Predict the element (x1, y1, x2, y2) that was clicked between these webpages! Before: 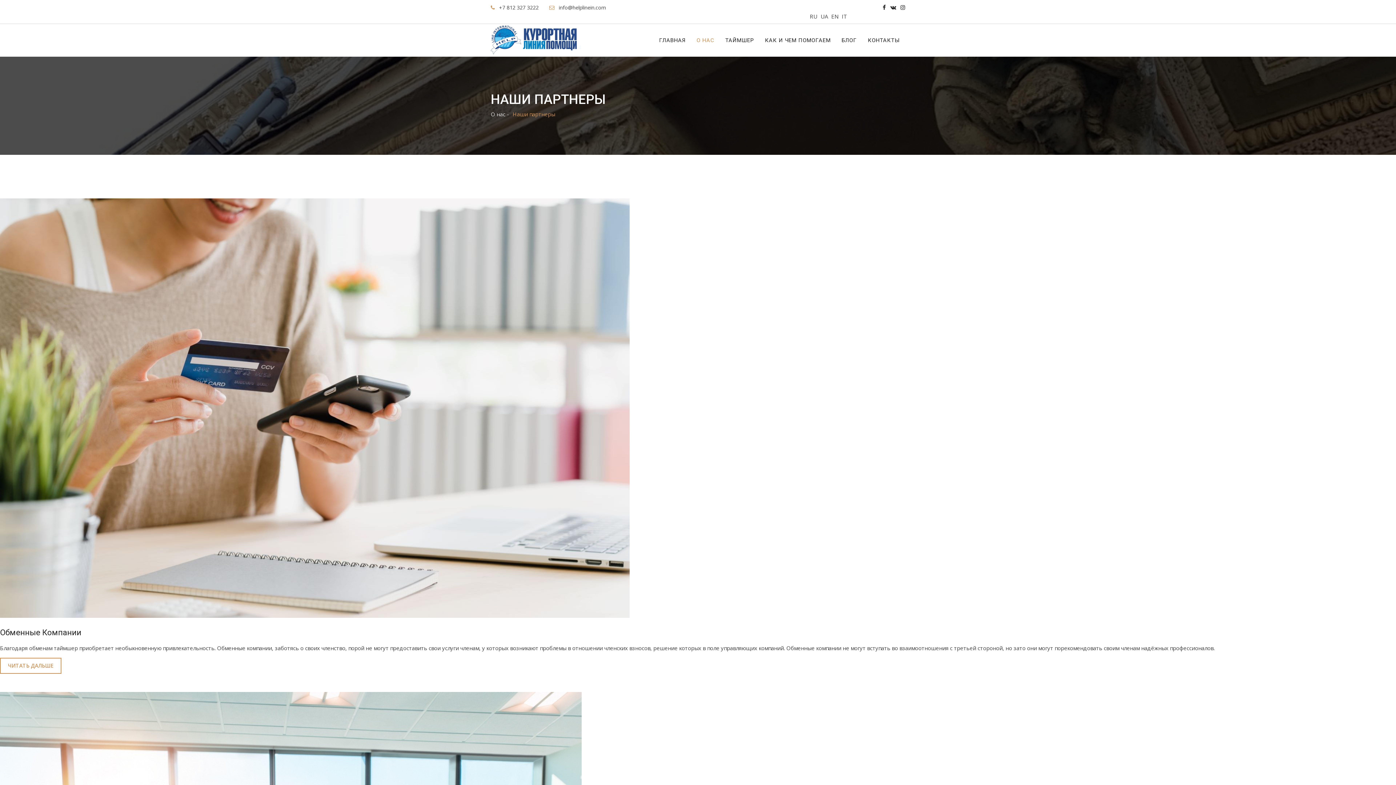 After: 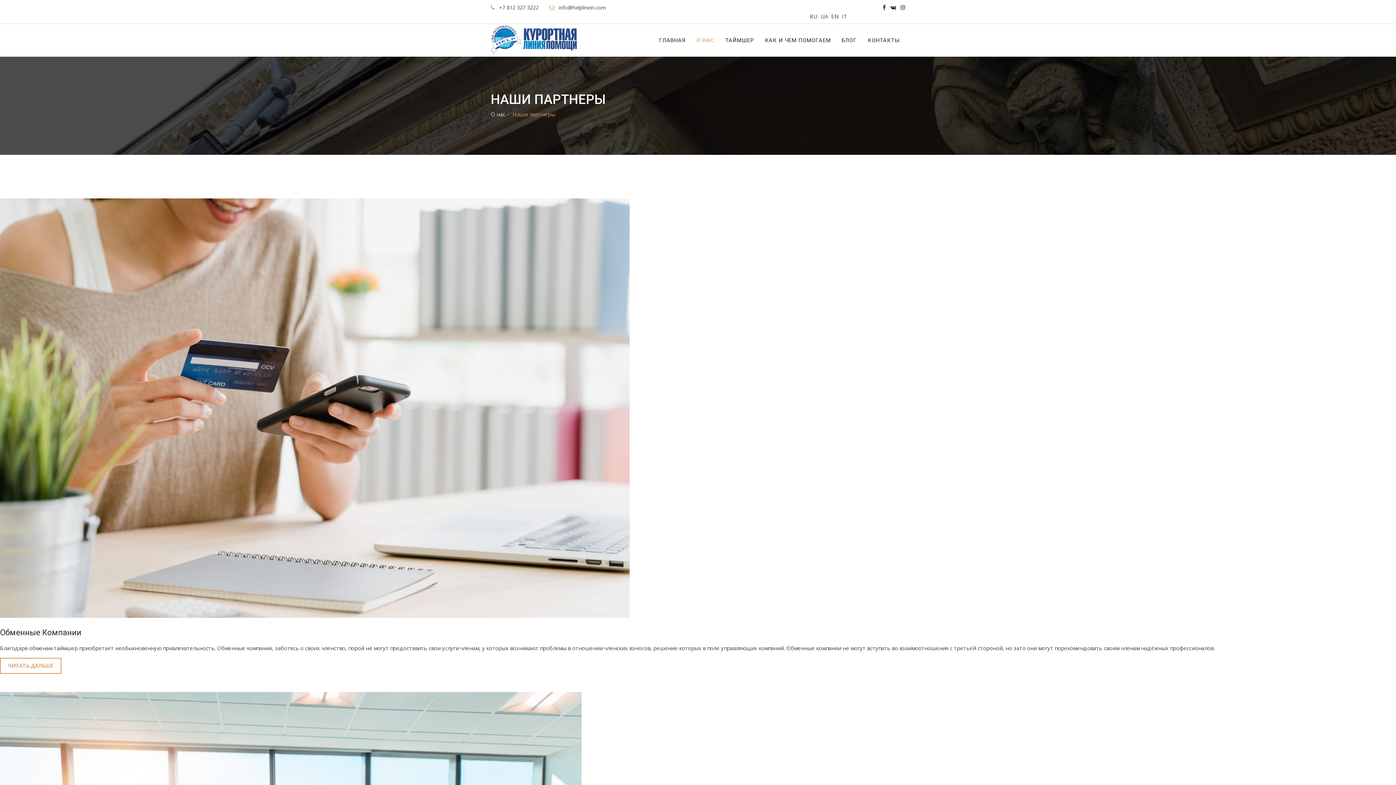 Action: bbox: (810, 12, 817, 20) label: RU